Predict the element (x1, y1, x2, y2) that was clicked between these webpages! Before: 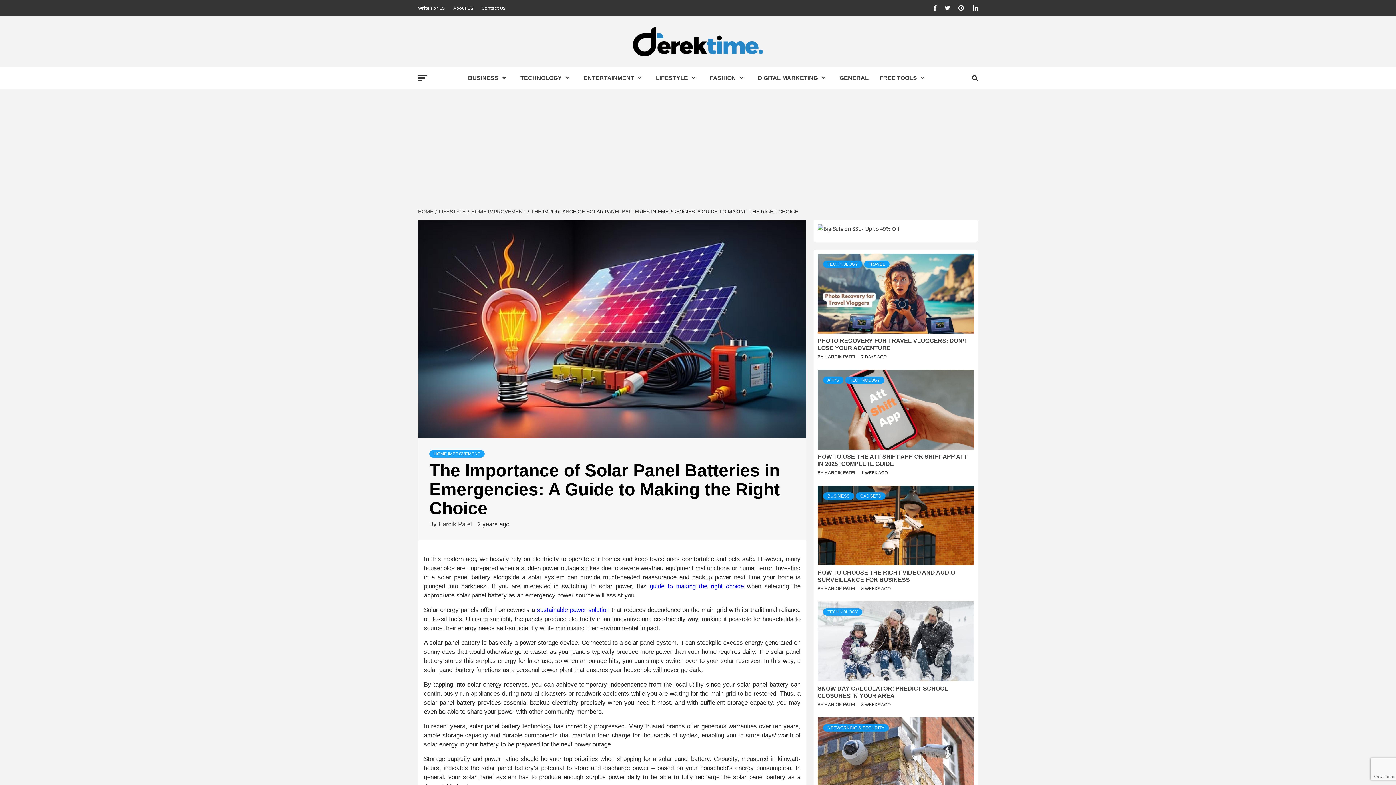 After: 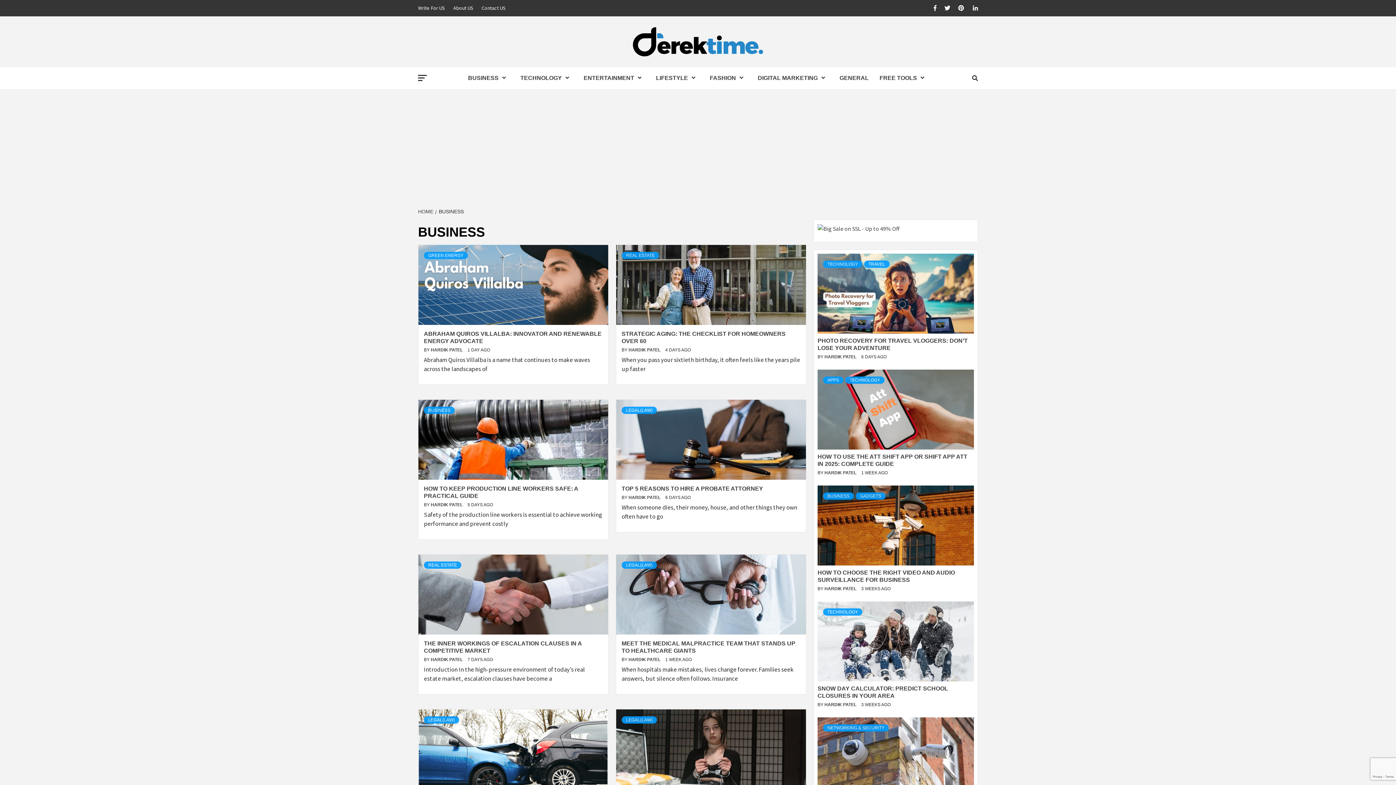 Action: label: BUSINESS bbox: (823, 492, 854, 500)